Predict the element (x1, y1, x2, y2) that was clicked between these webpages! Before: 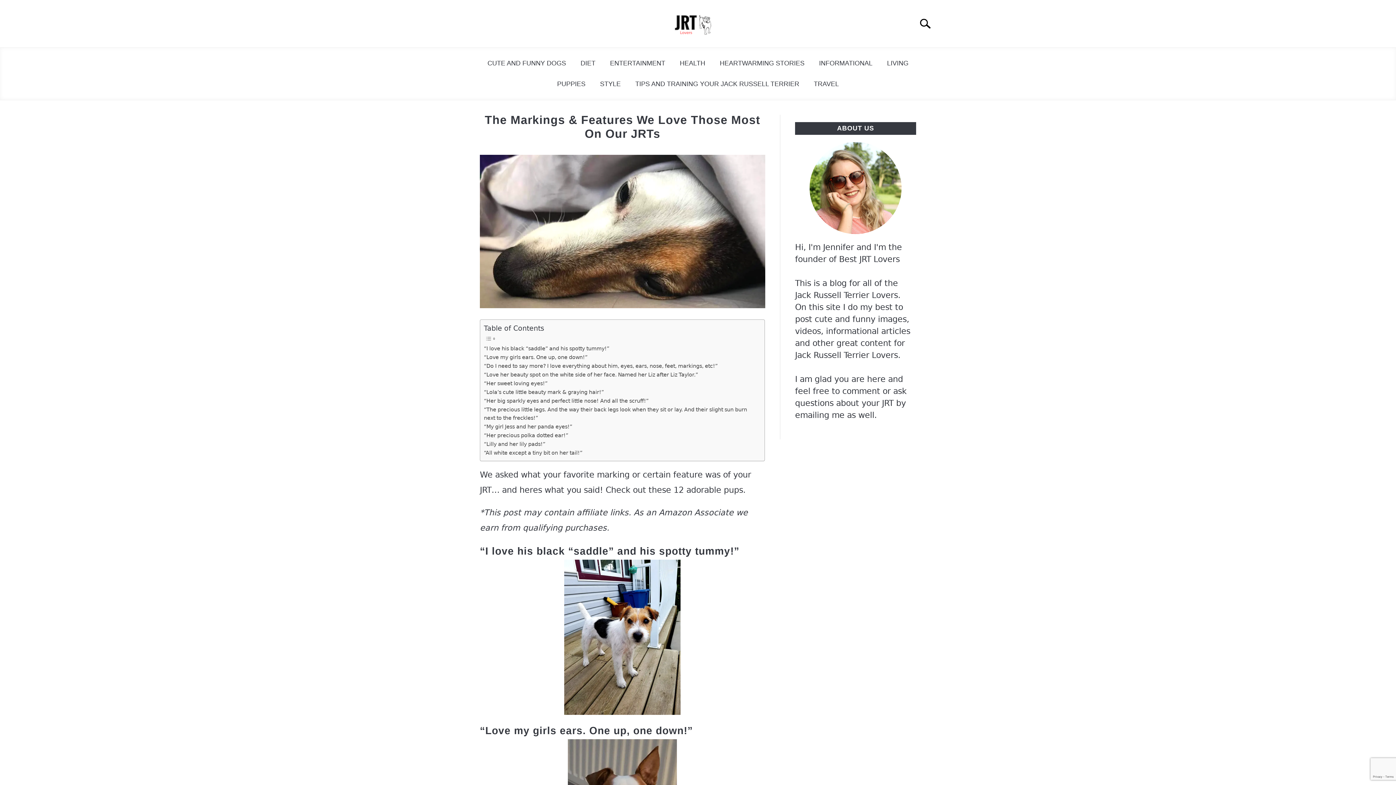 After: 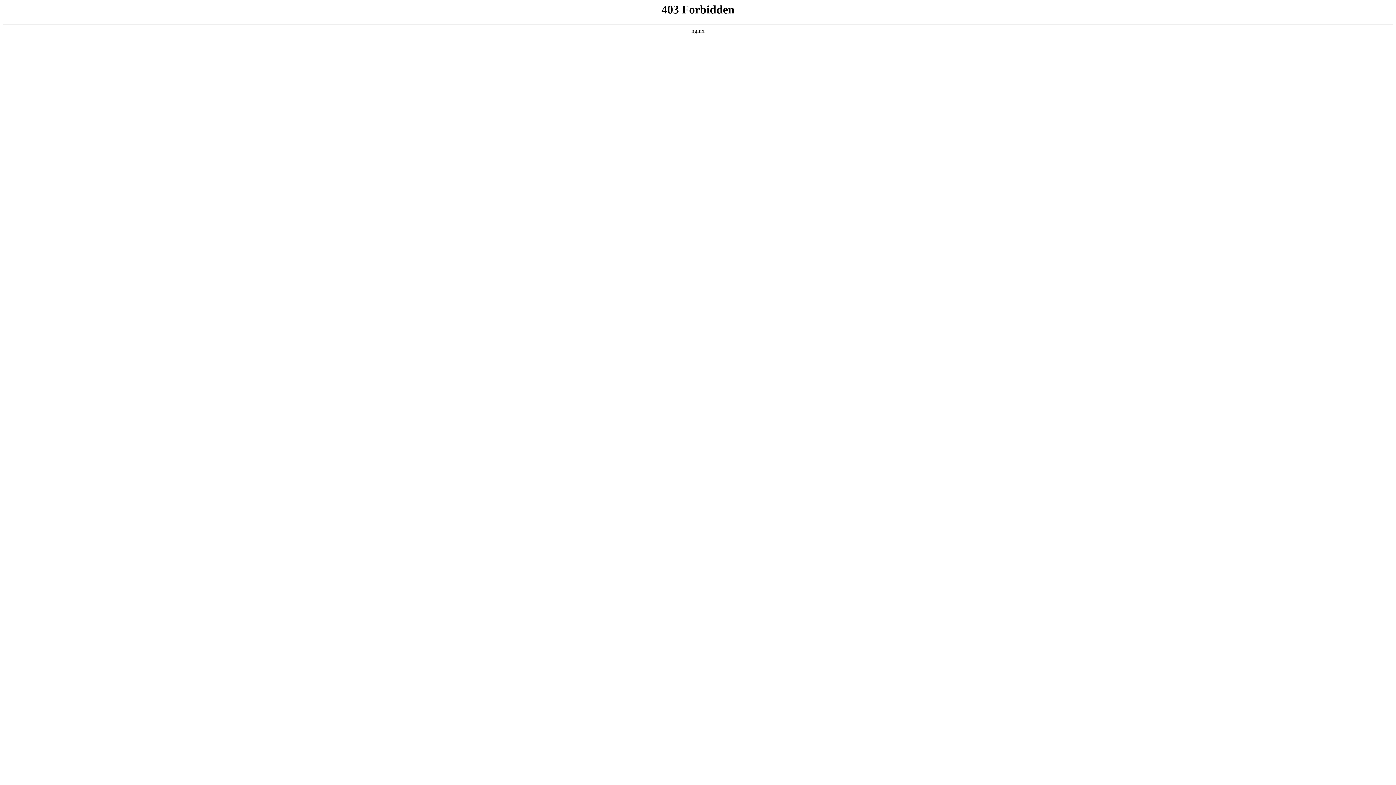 Action: label: STYLE bbox: (592, 75, 628, 92)